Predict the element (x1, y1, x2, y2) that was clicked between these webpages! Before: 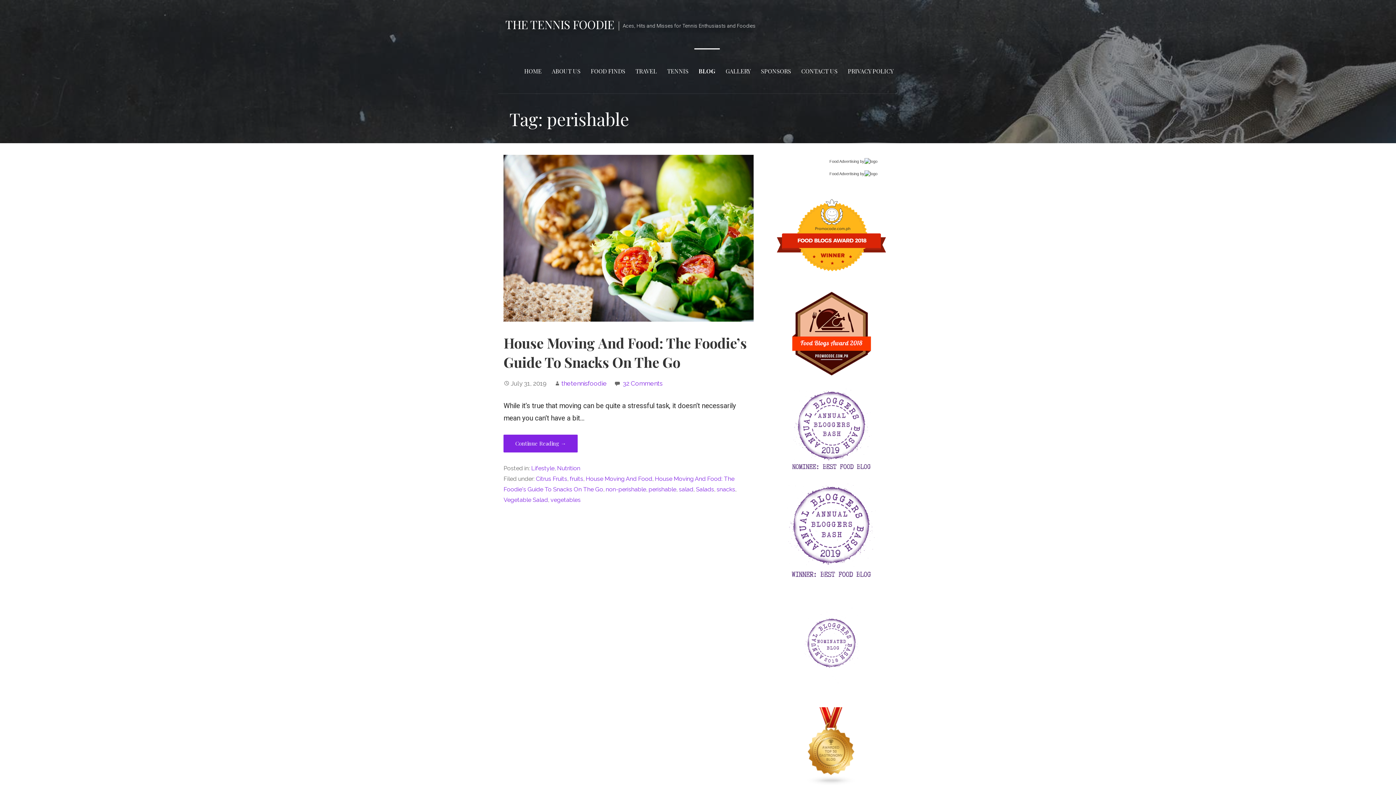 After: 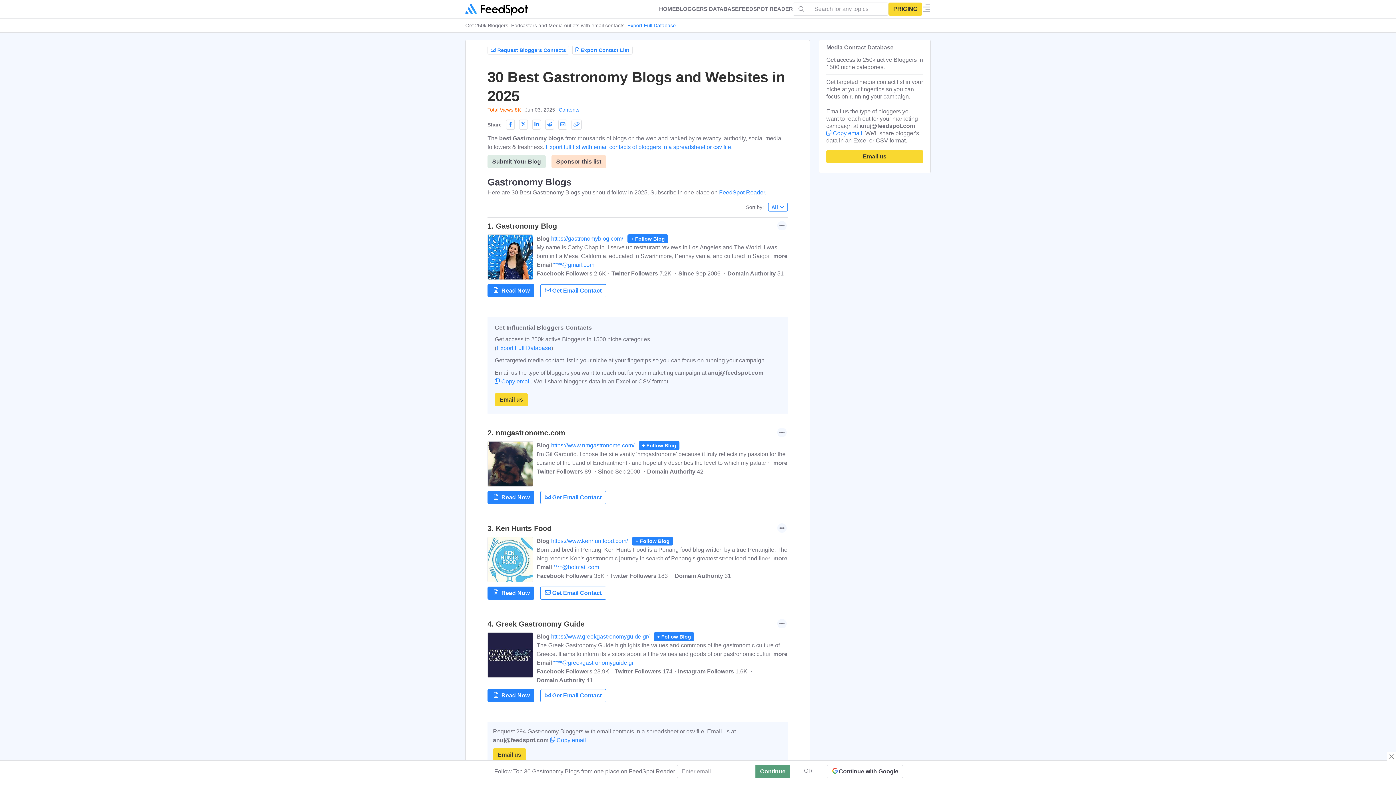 Action: bbox: (770, 707, 892, 786)